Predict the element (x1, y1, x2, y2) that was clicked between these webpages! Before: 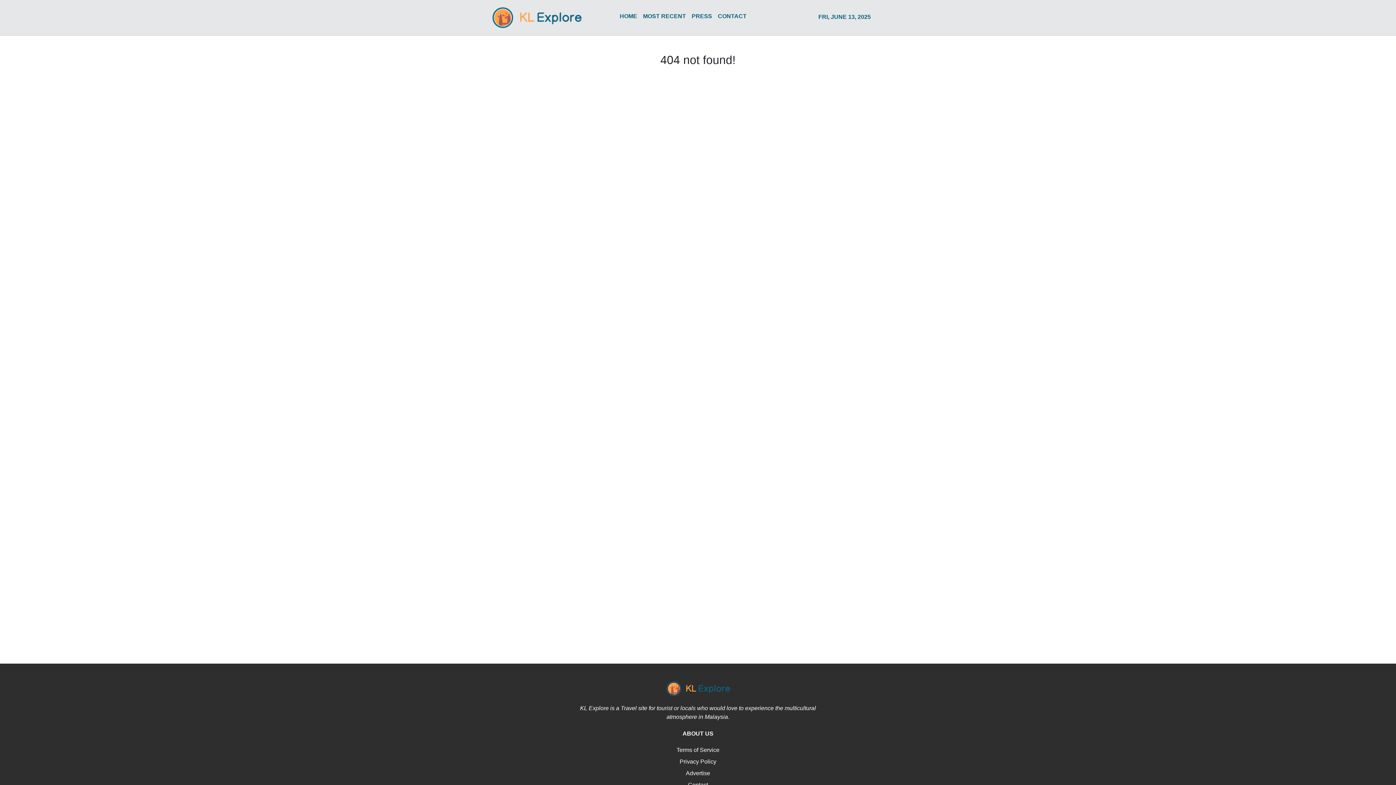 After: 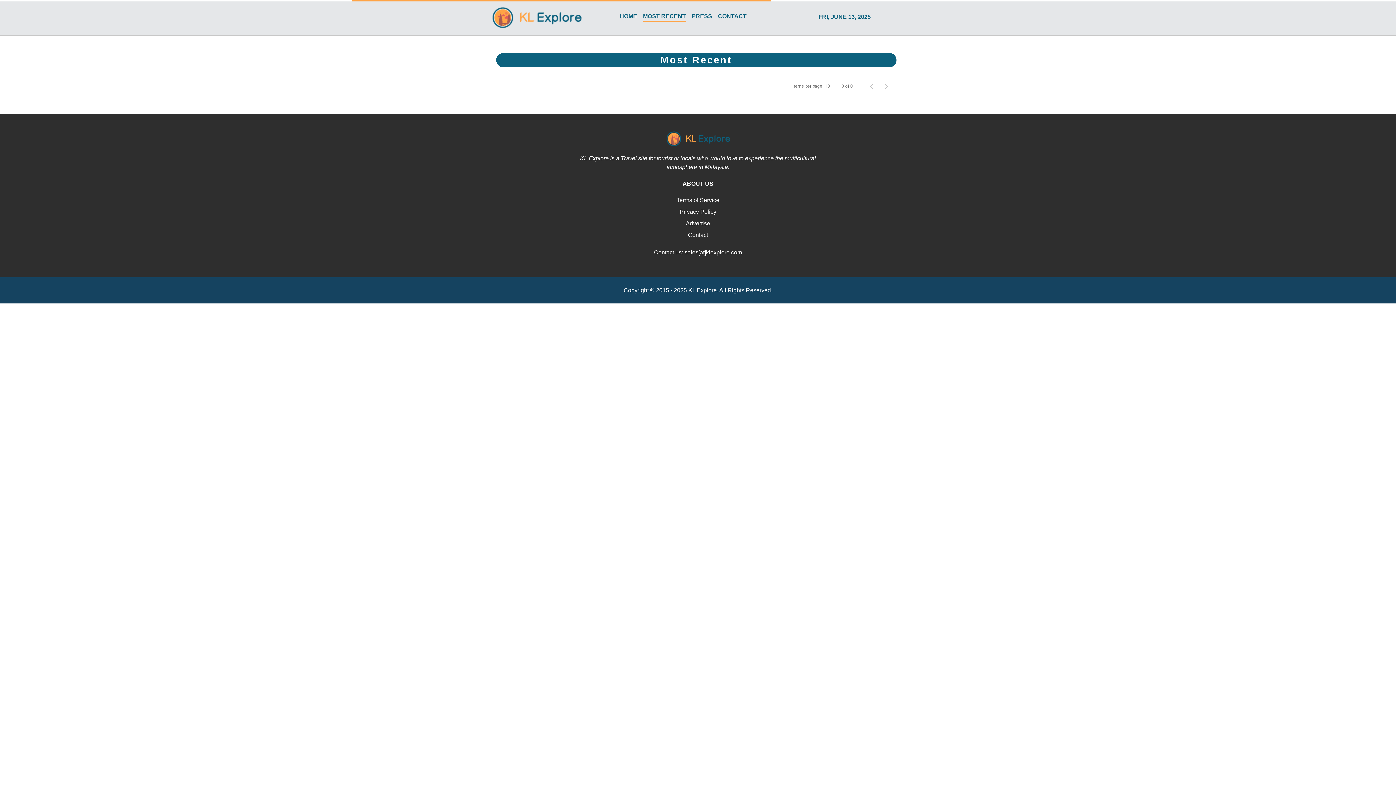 Action: bbox: (640, 8, 689, 26) label: MOST RECENT